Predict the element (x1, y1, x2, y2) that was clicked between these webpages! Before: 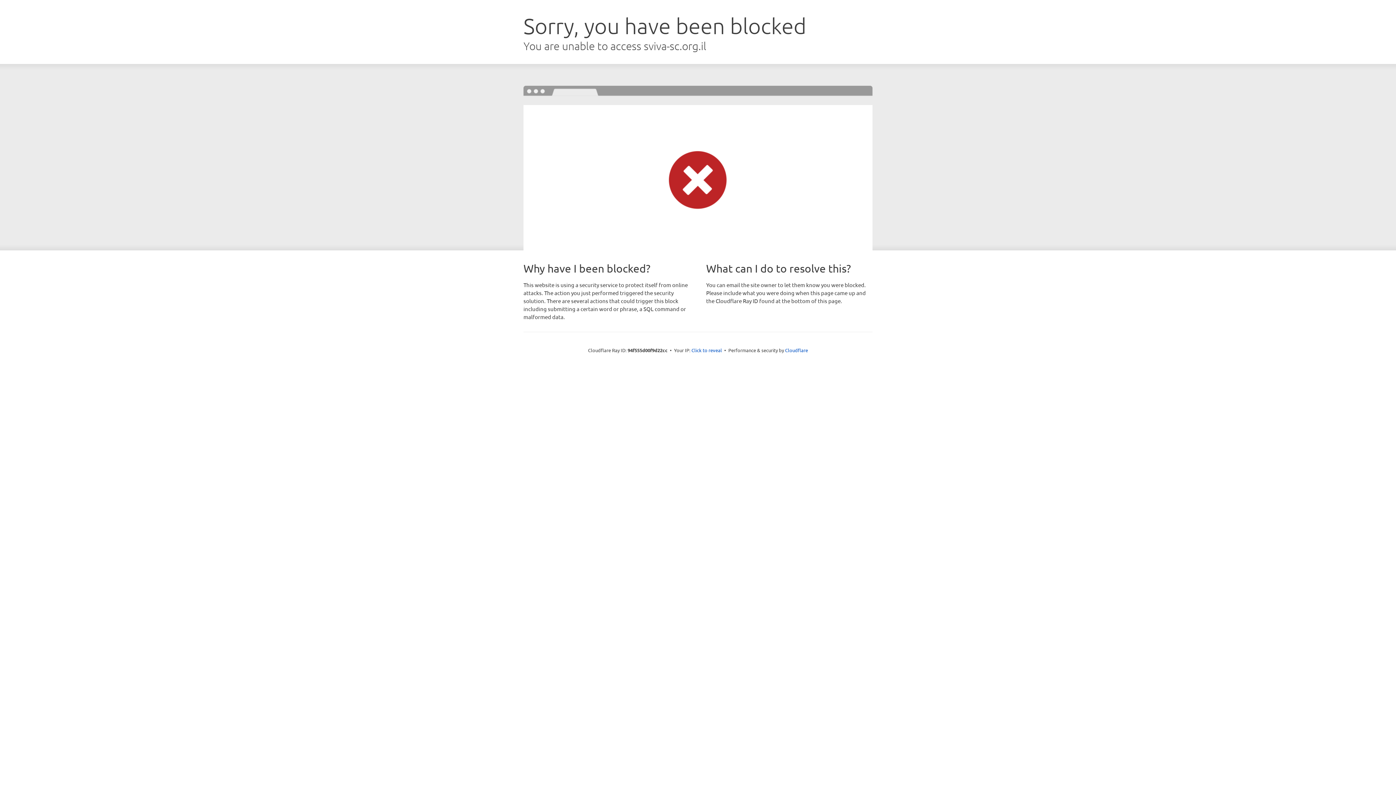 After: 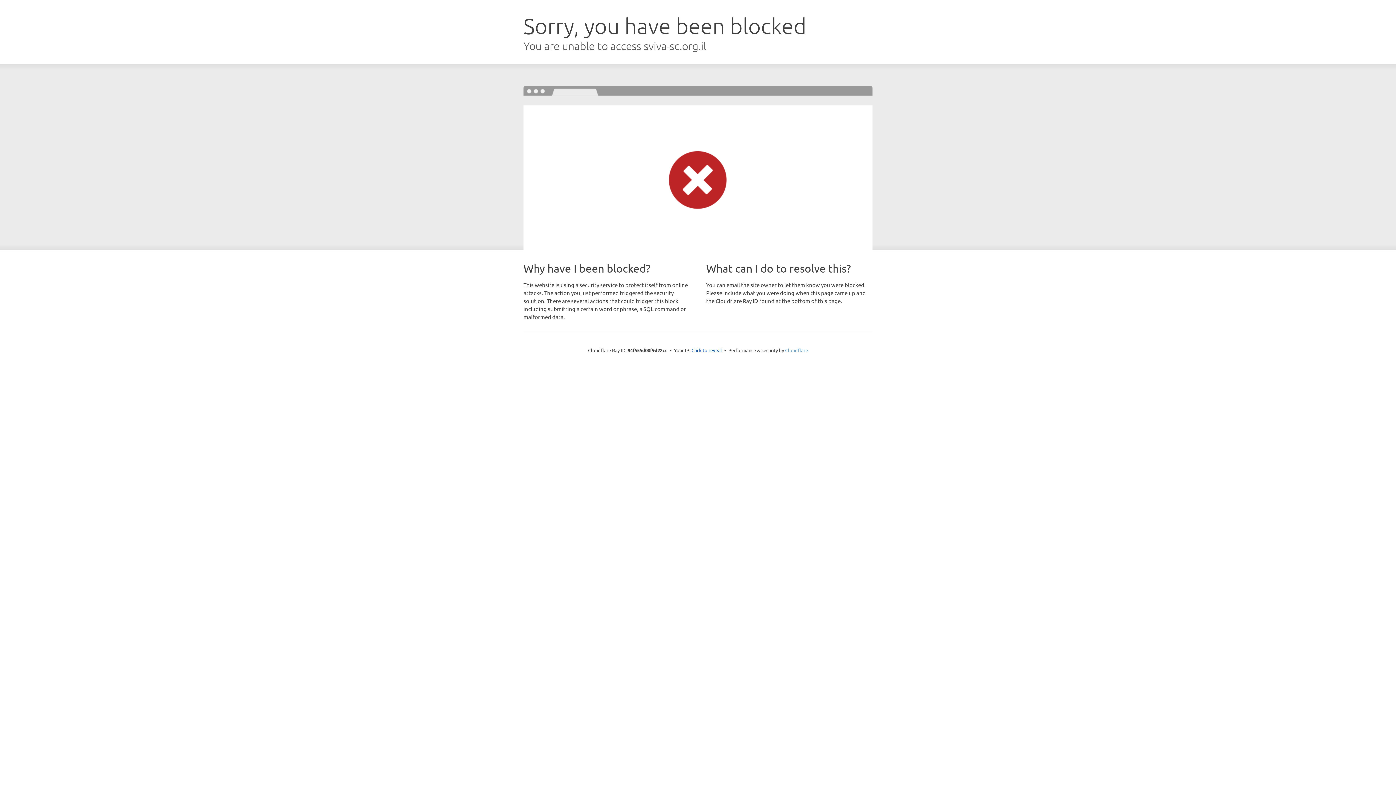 Action: label: Cloudflare bbox: (785, 347, 808, 353)